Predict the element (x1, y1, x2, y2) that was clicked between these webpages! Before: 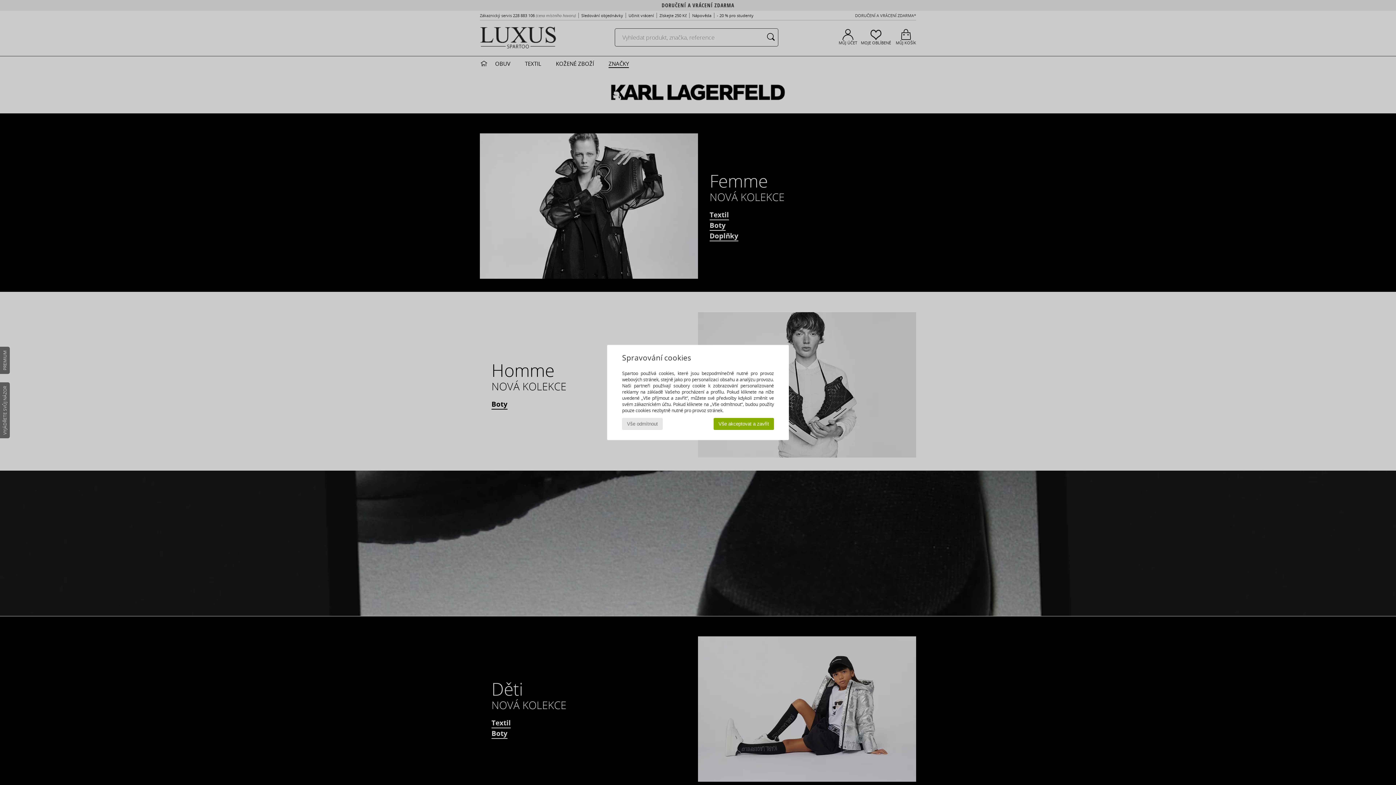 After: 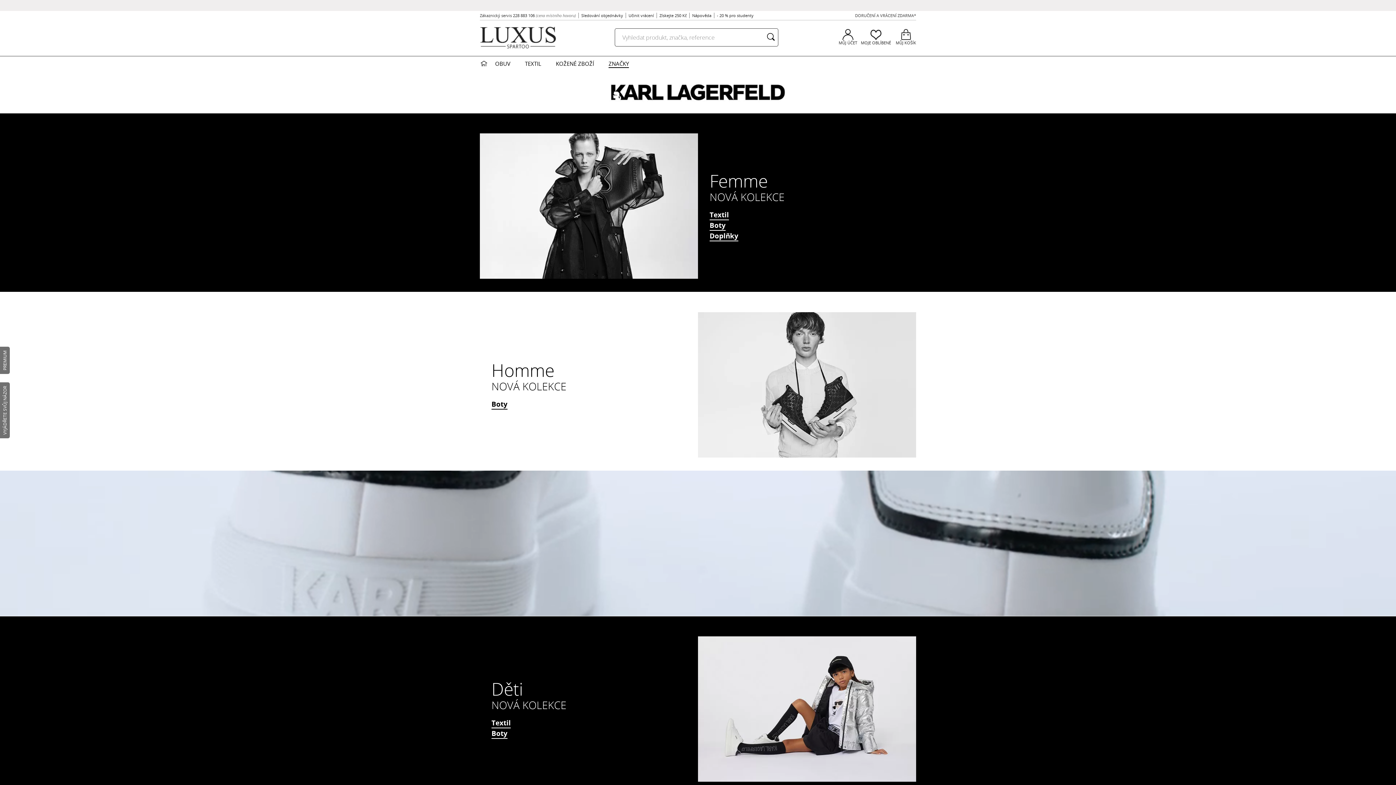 Action: bbox: (622, 418, 662, 430) label: Vše odmítnout